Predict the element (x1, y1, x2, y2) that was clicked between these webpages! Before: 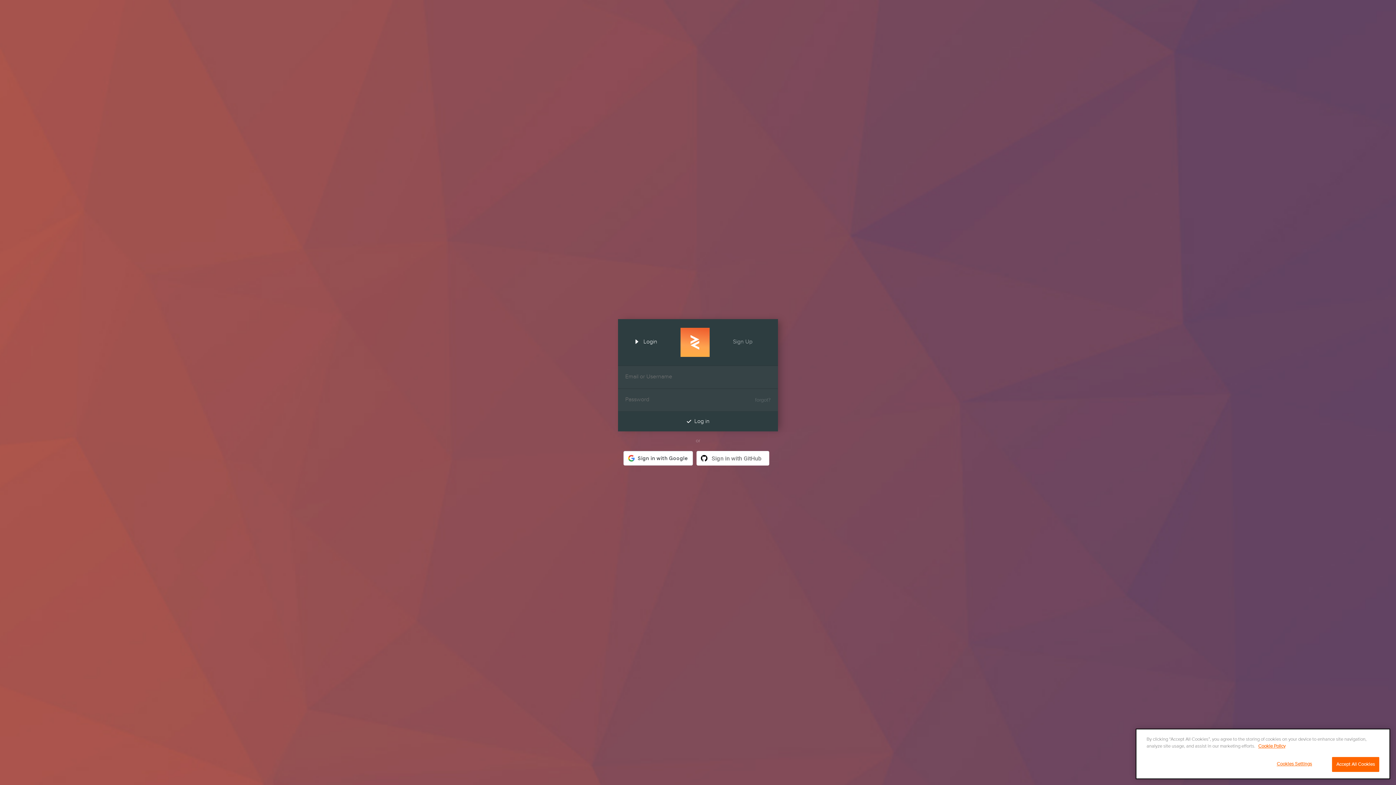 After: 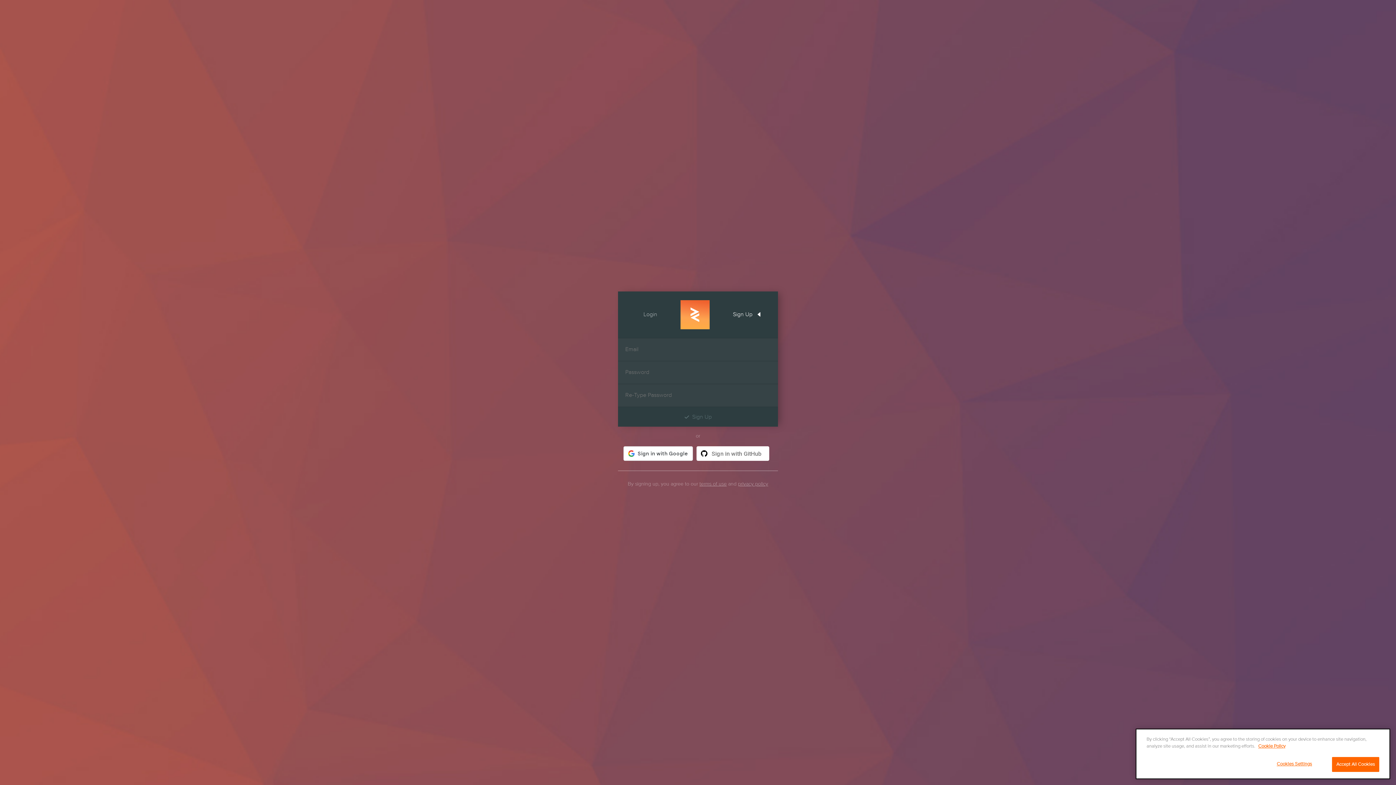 Action: bbox: (721, 319, 778, 365) label: Sign Up